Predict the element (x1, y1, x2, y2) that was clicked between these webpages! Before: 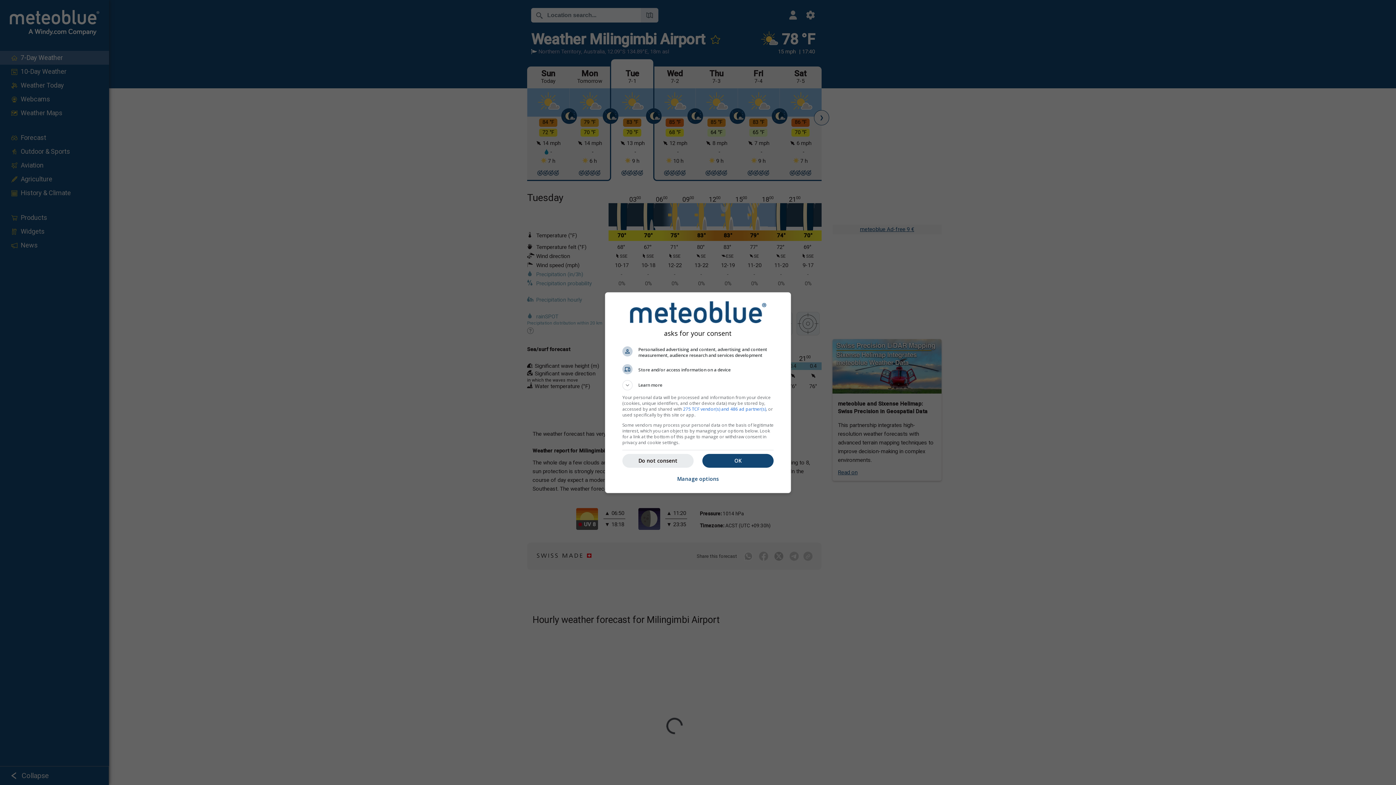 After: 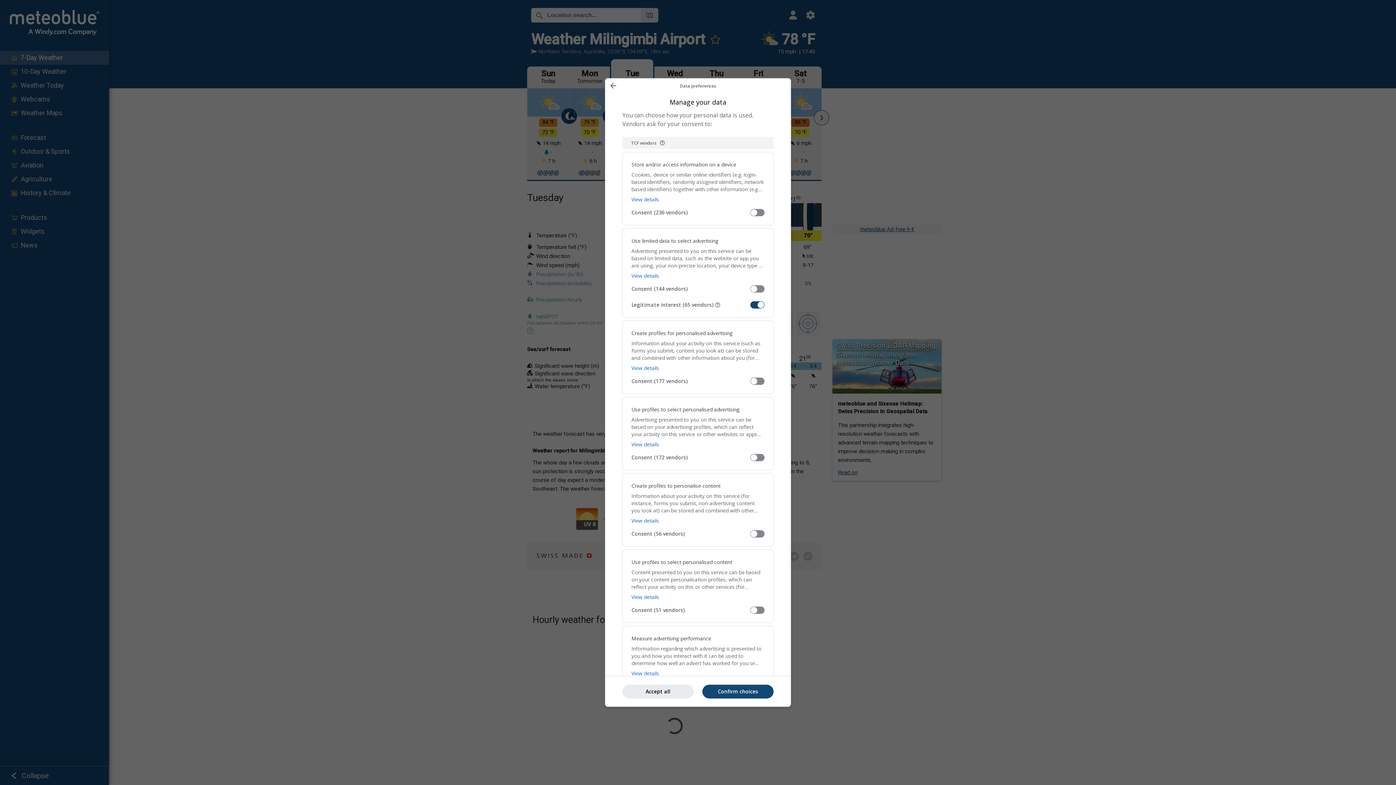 Action: bbox: (677, 471, 719, 487) label: Manage options